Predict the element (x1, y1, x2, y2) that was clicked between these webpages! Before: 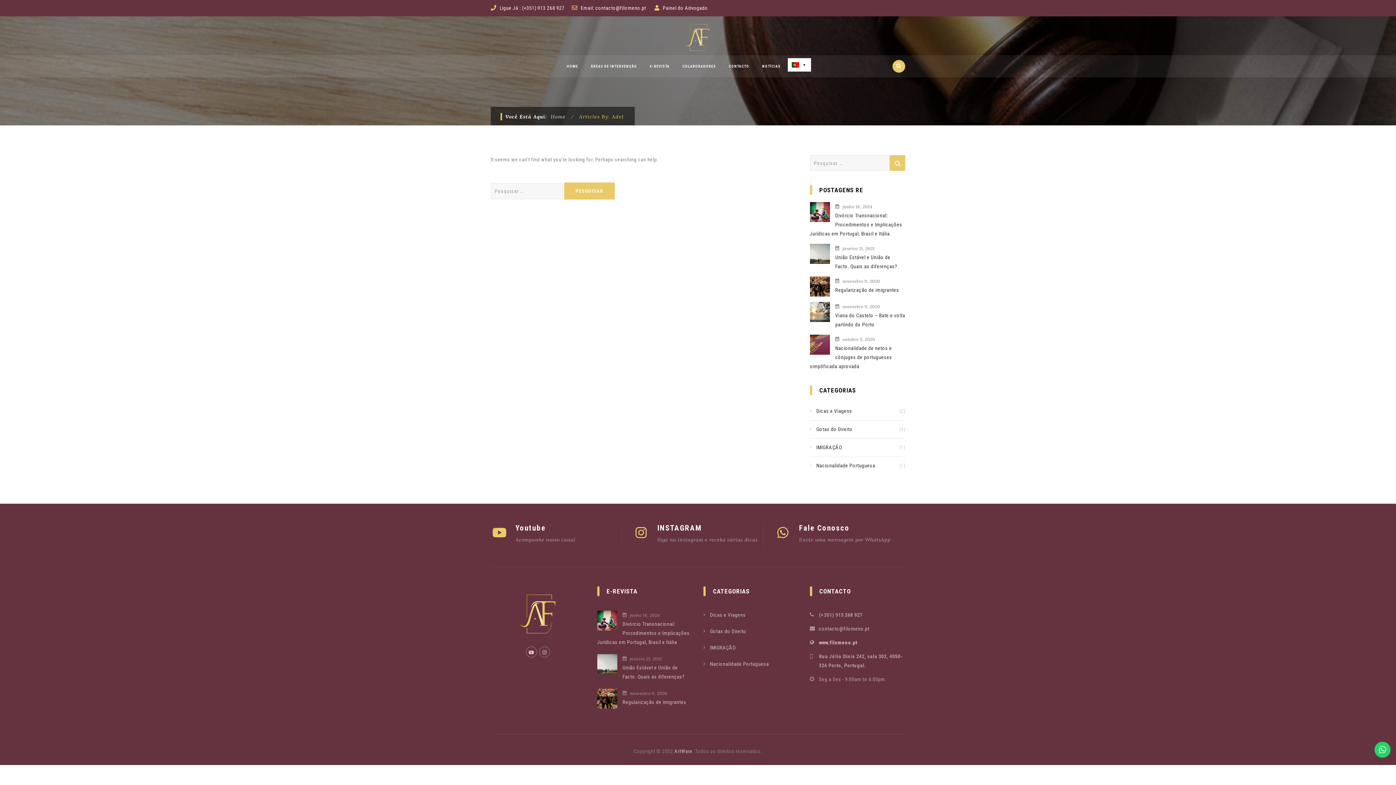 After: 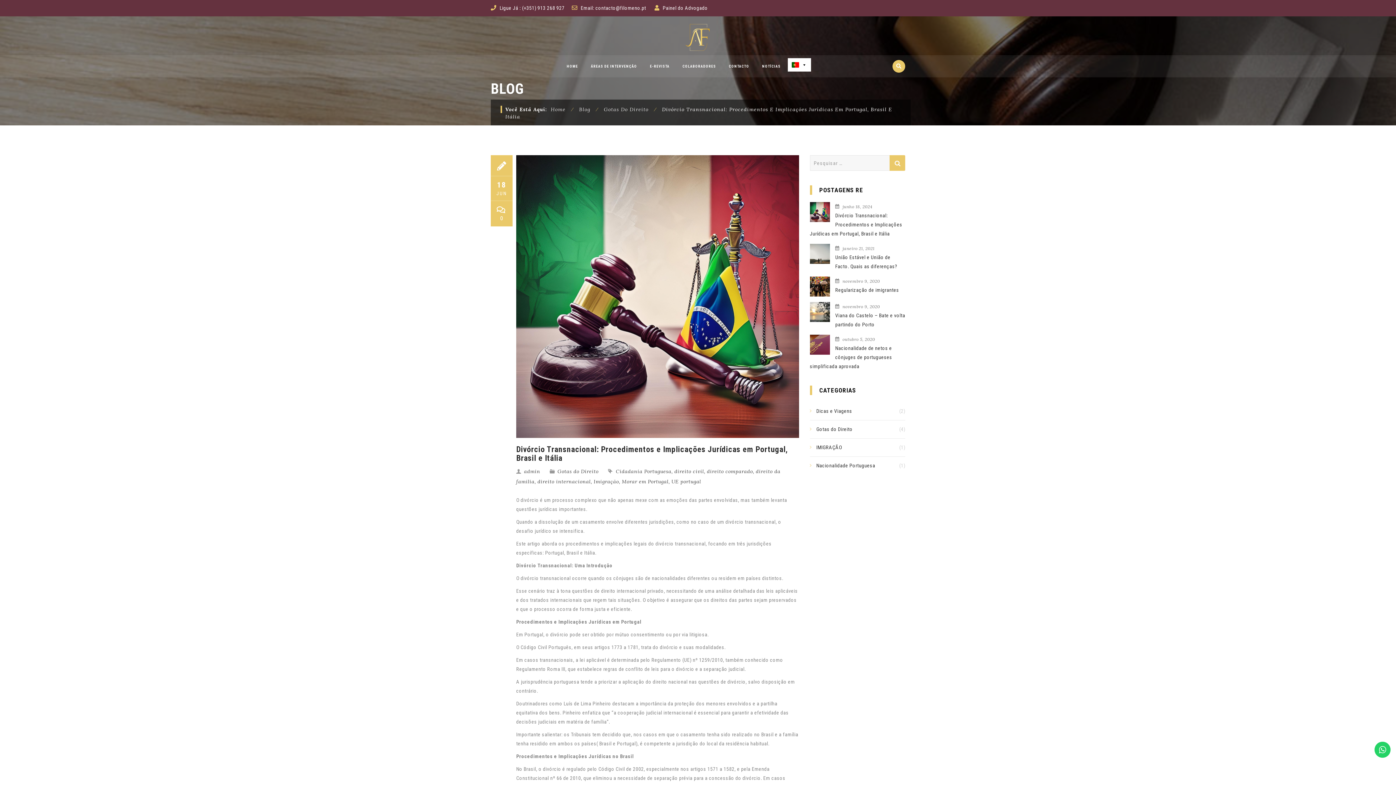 Action: label: Divórcio Transnacional: Procedimentos e Implicações Jurídicas em Portugal, Brasil e Itália bbox: (810, 211, 905, 238)